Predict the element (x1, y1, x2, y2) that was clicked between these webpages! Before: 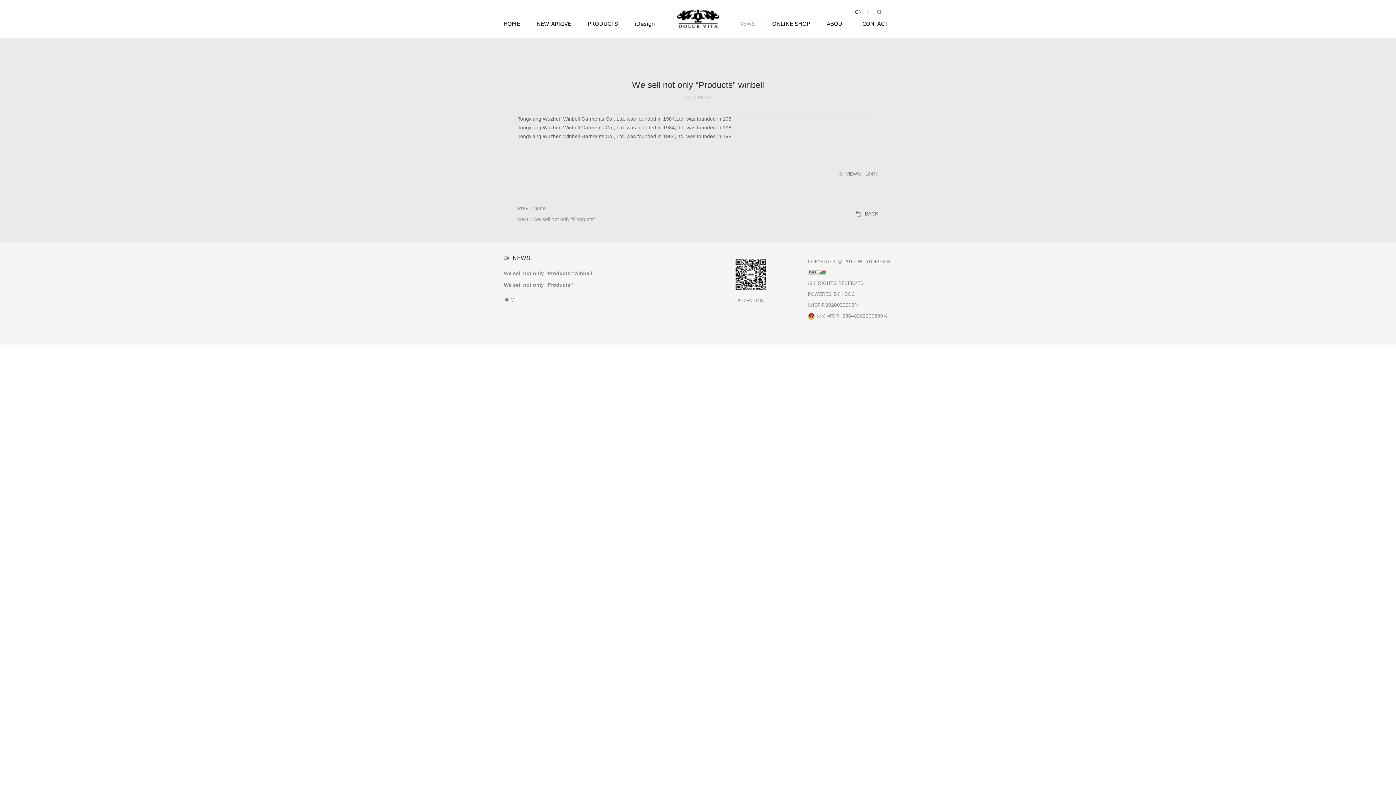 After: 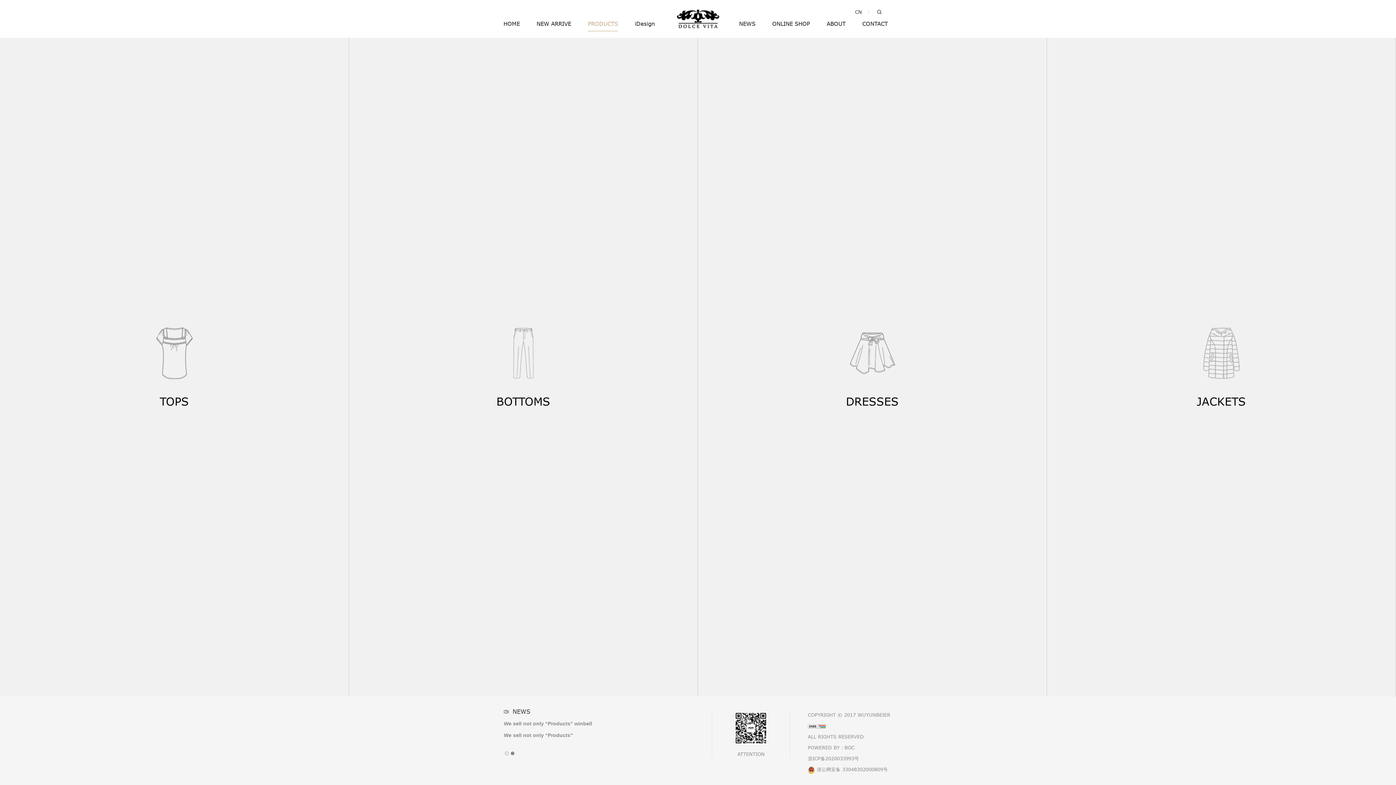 Action: bbox: (588, 21, 618, 30) label: PRODUCTS